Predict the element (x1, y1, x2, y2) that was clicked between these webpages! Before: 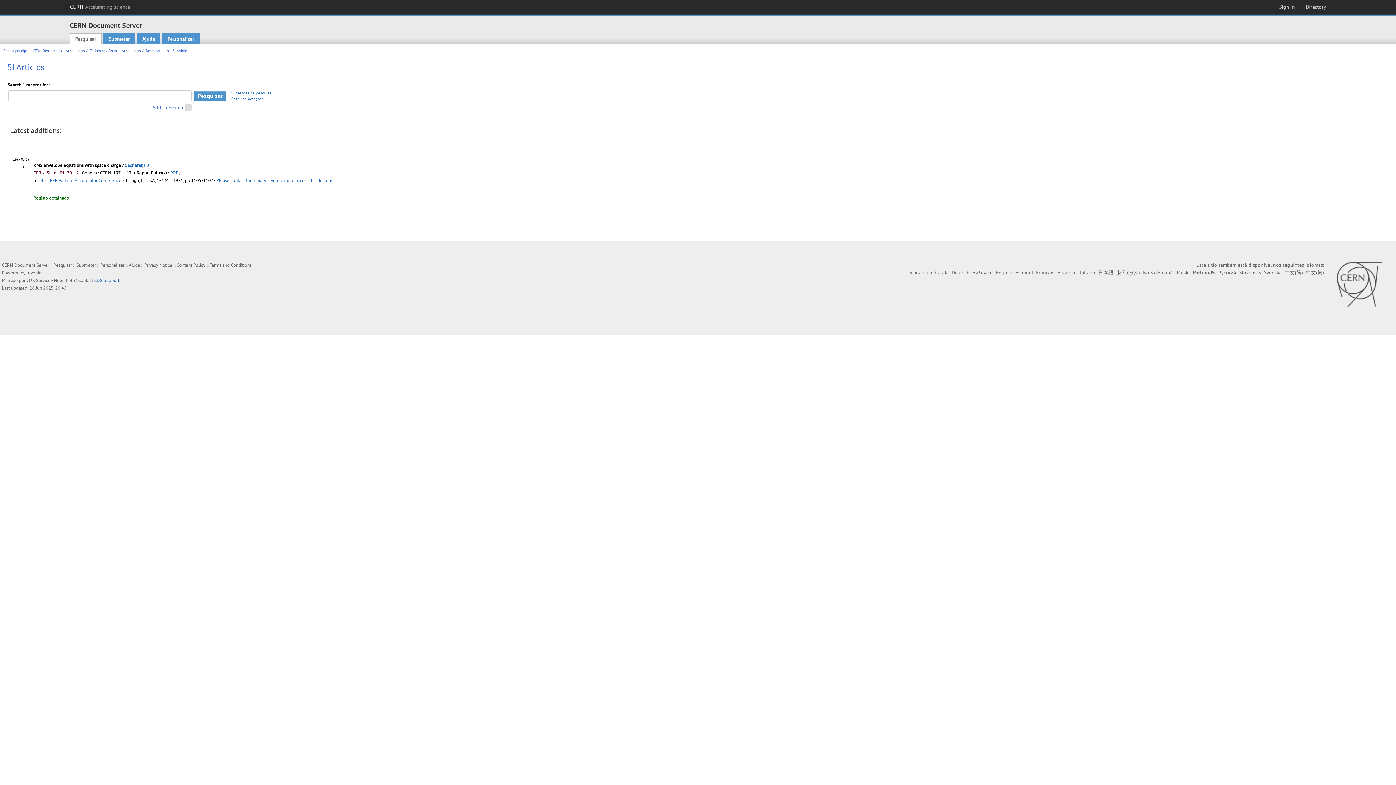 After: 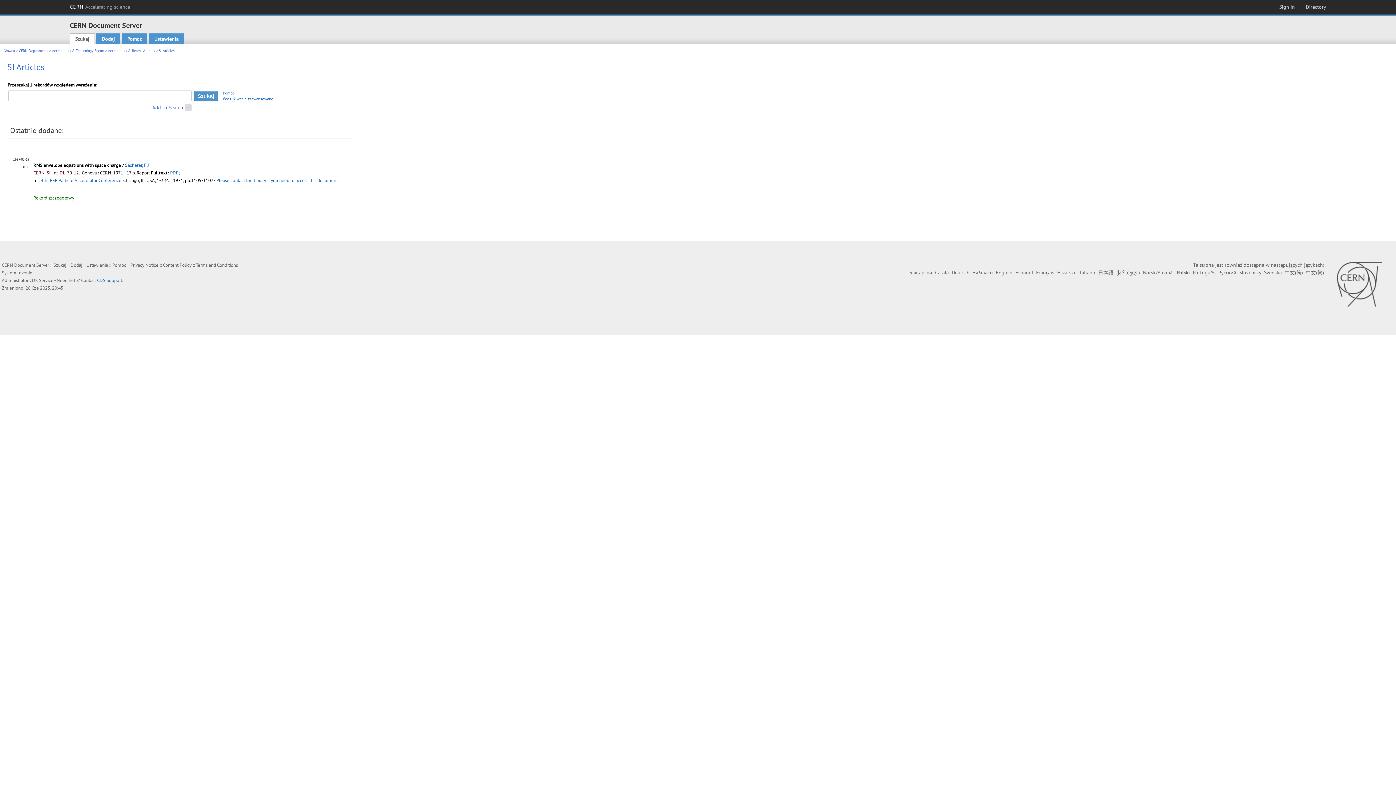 Action: bbox: (1177, 269, 1190, 276) label: Polski